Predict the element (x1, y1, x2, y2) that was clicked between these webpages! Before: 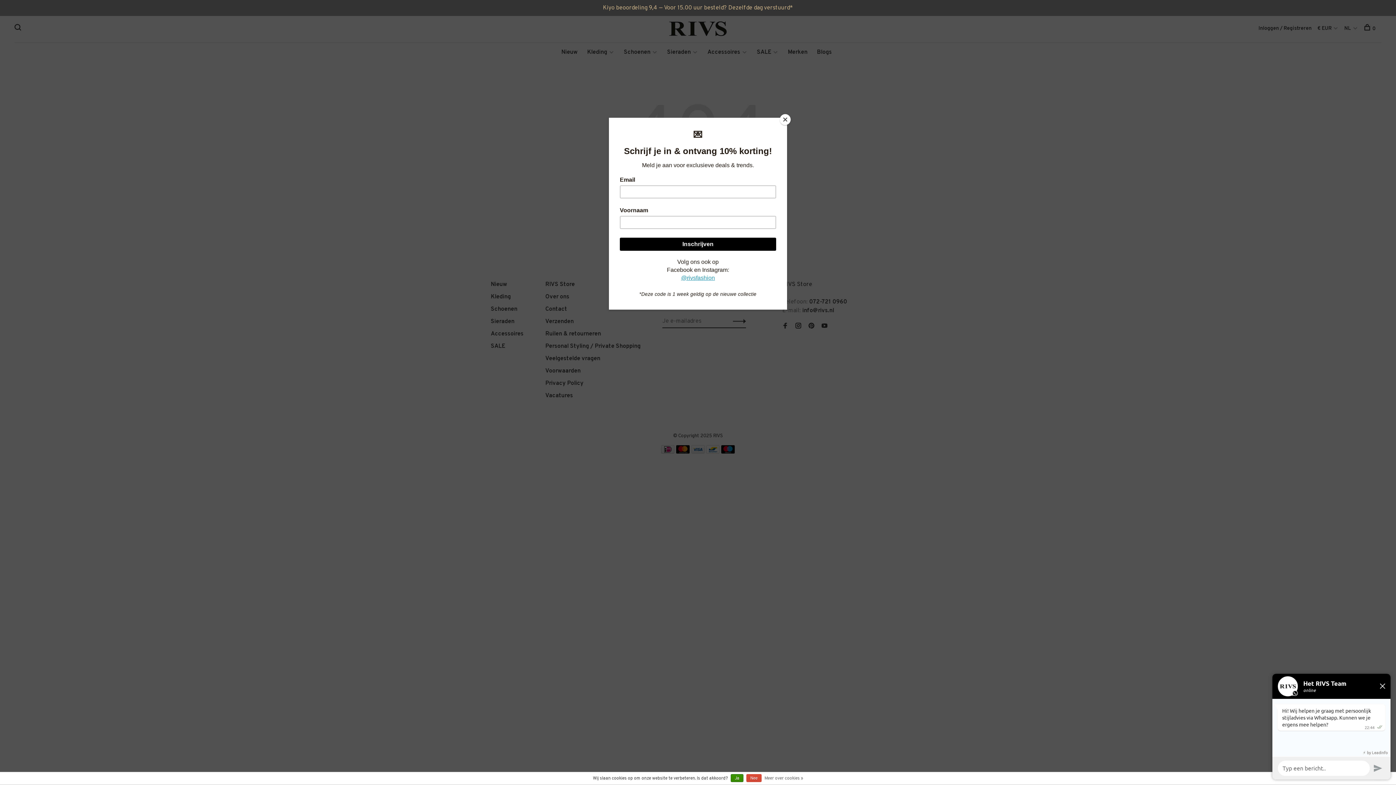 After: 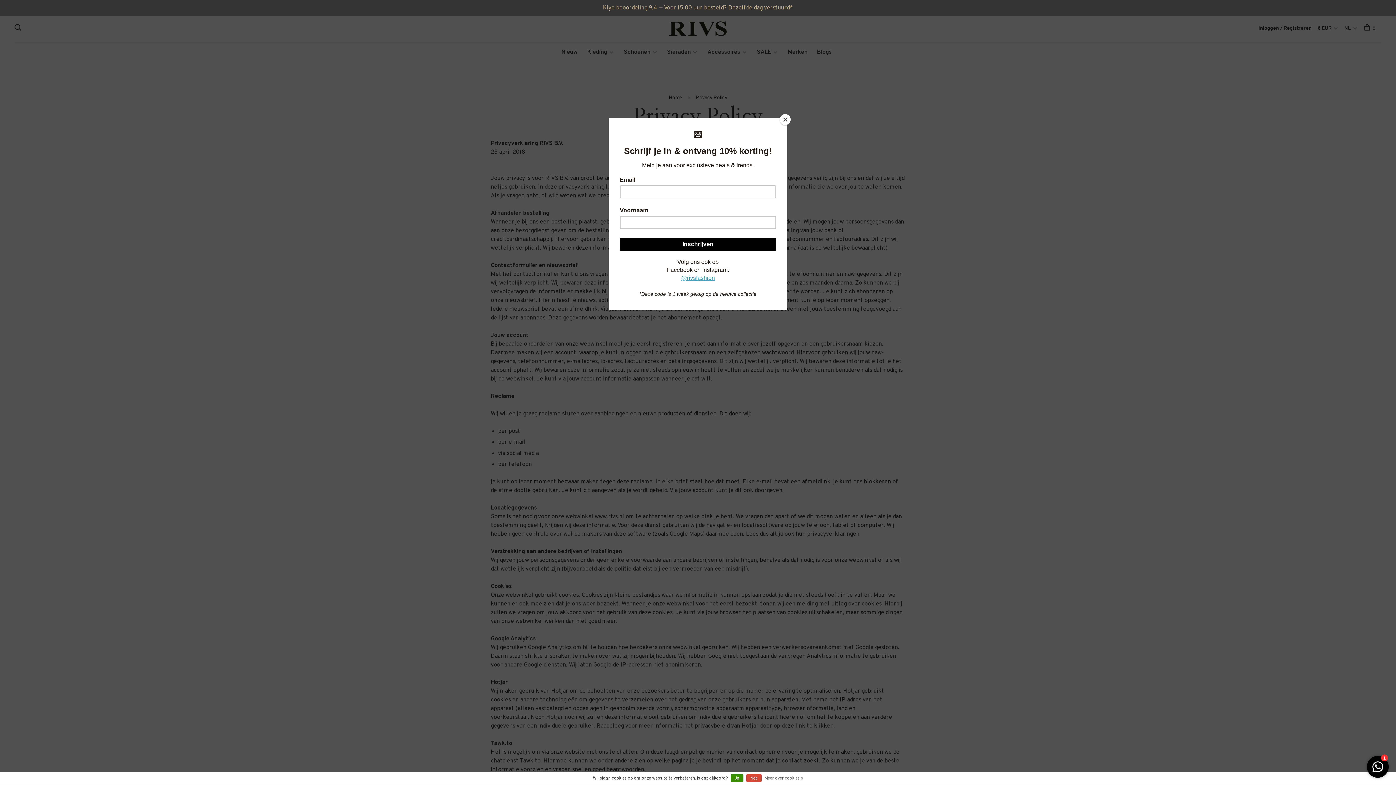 Action: label: Meer over cookies » bbox: (764, 774, 803, 783)